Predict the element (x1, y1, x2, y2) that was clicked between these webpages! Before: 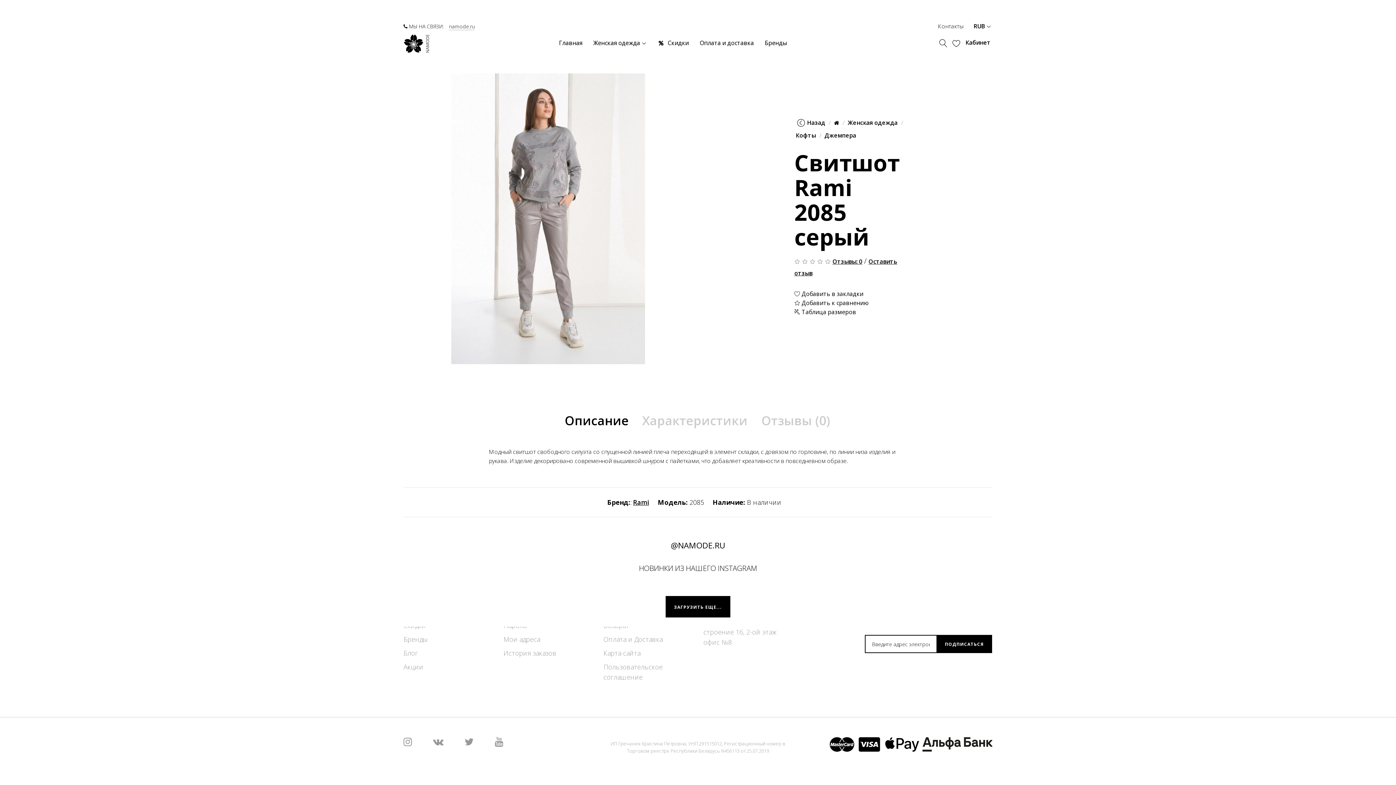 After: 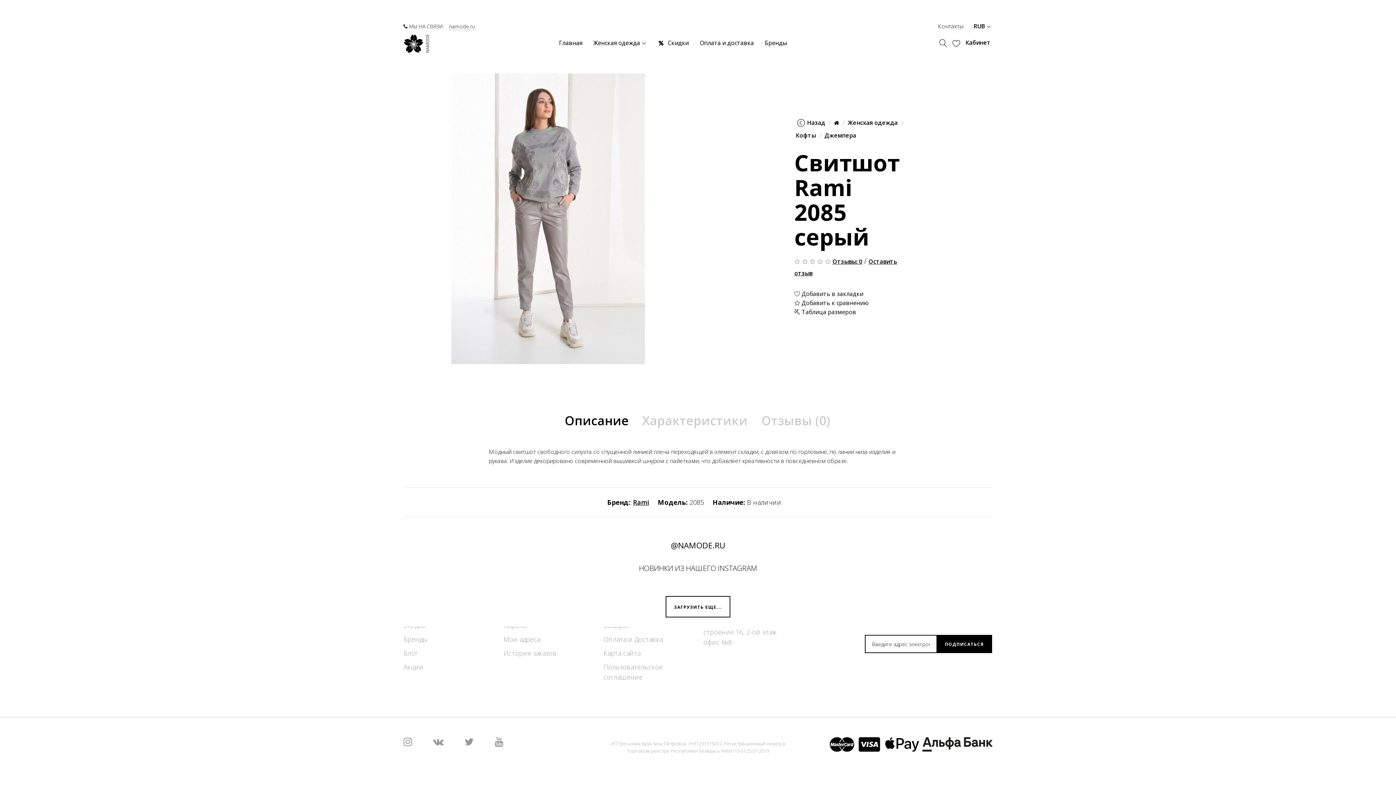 Action: label: ЗАГРУЗИТЬ ЕЩЕ... bbox: (665, 596, 730, 617)